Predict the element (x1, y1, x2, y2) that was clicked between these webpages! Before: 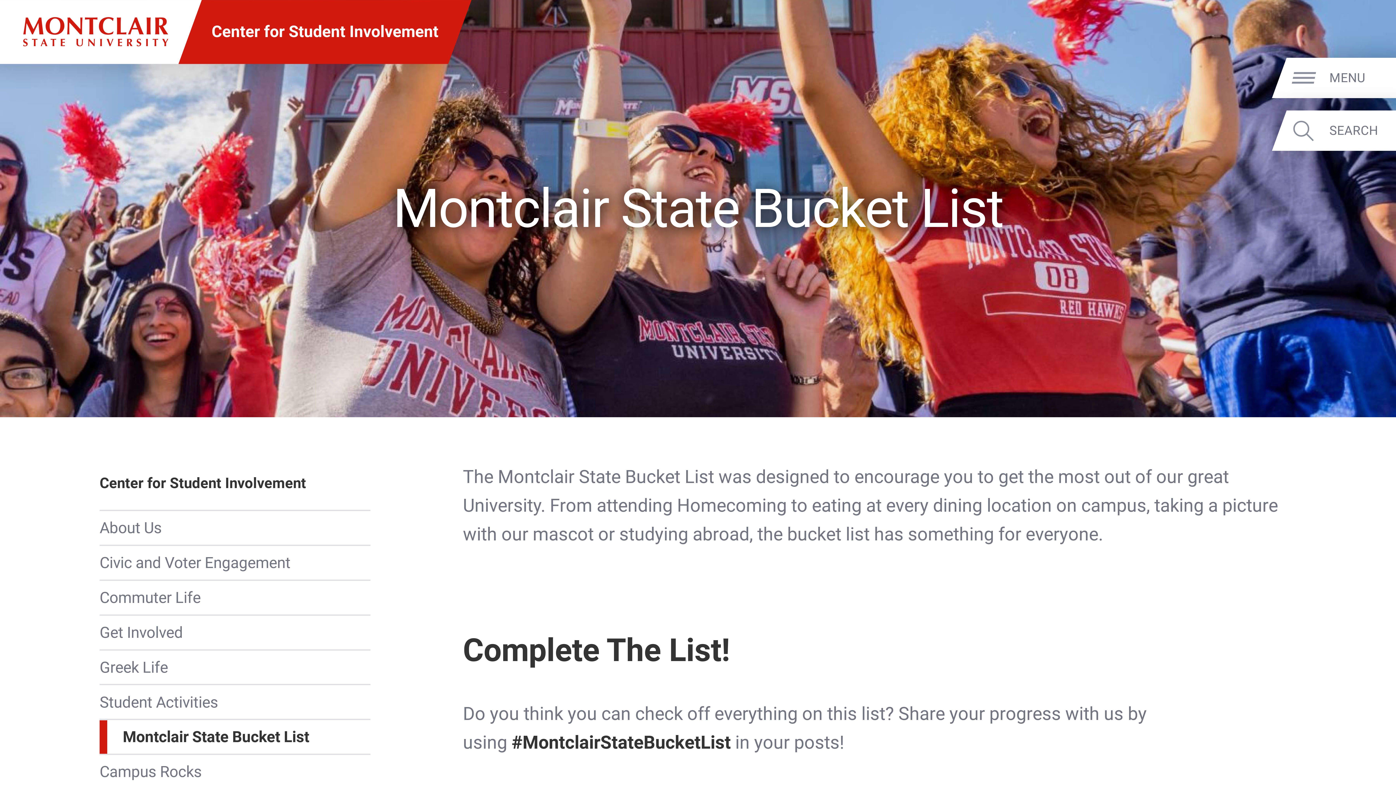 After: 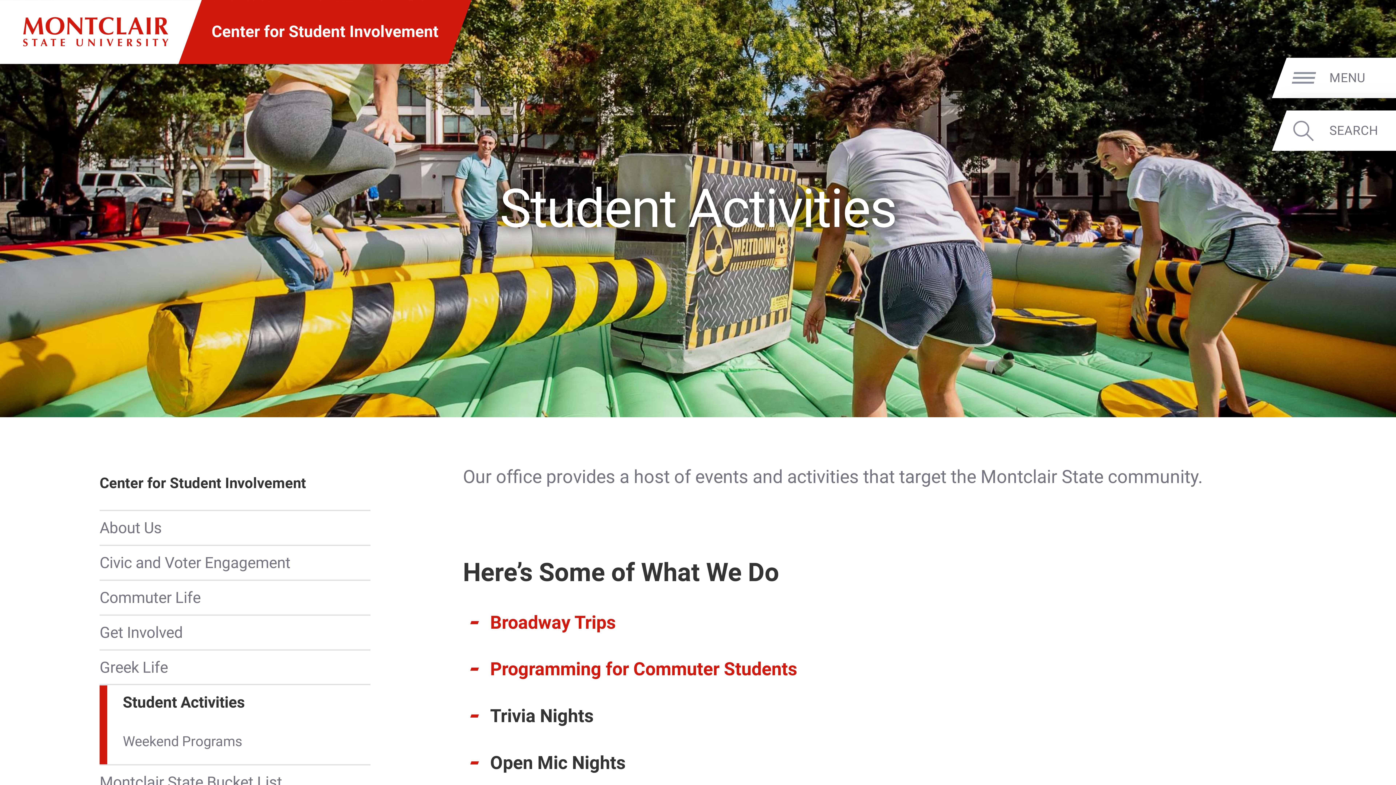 Action: label: Student Activities bbox: (99, 685, 370, 719)